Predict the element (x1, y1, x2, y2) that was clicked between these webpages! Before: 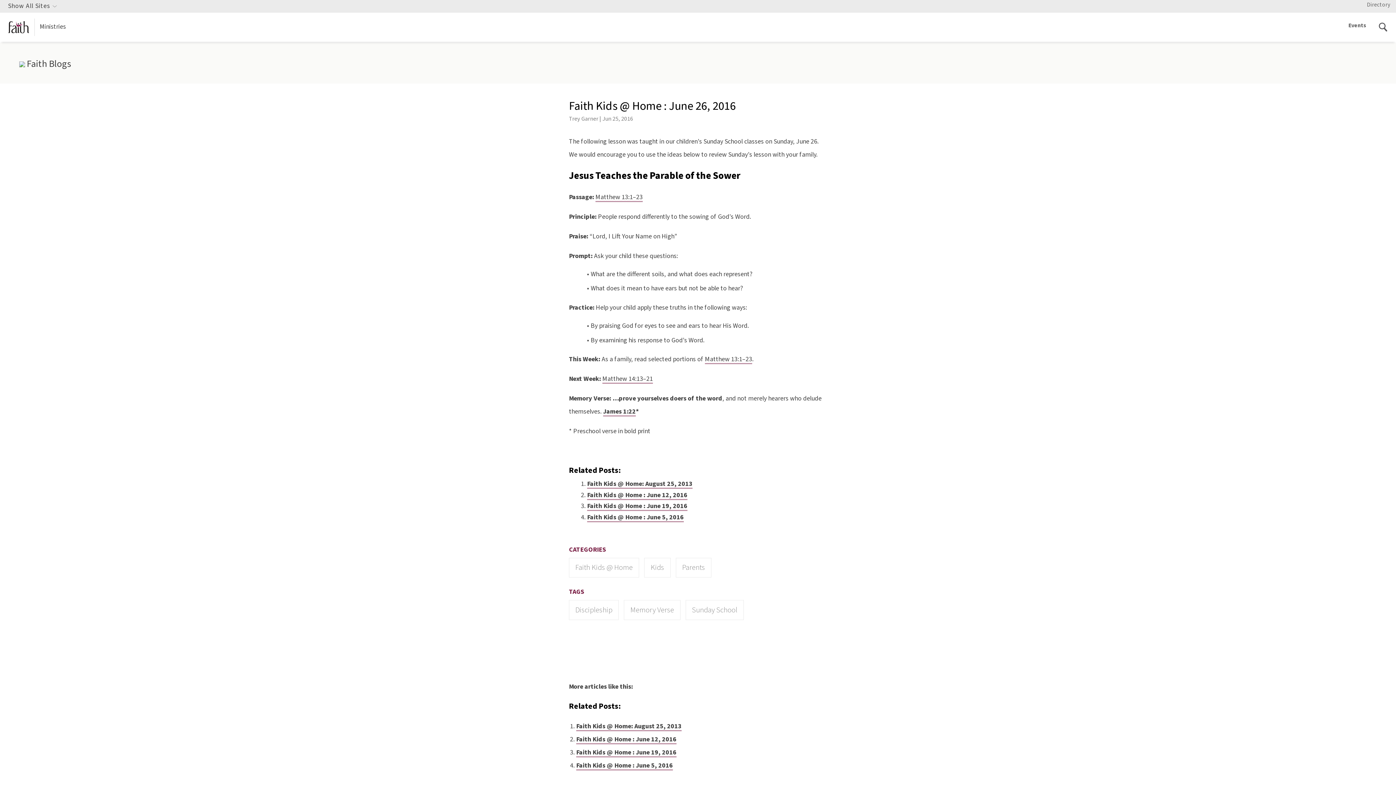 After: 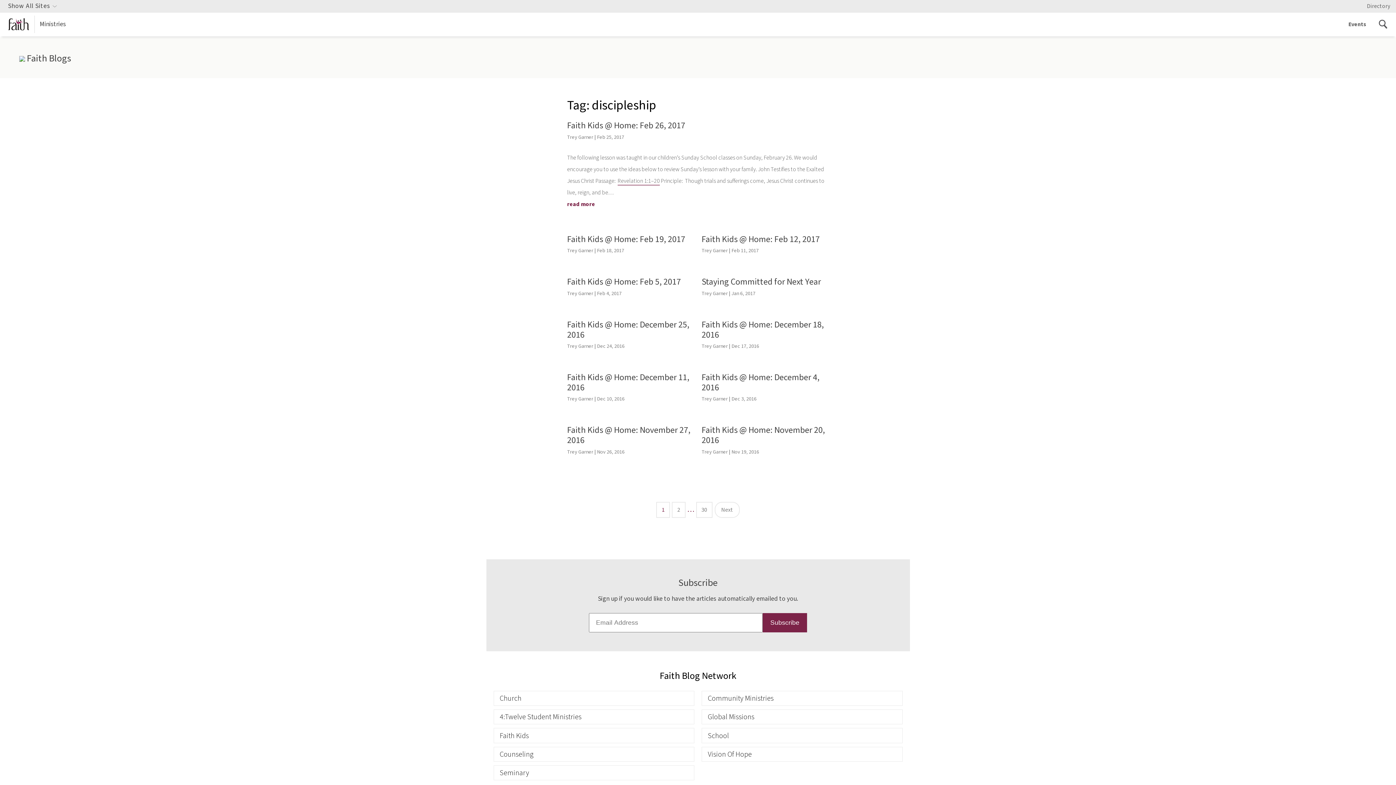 Action: bbox: (569, 600, 618, 620) label: Discipleship